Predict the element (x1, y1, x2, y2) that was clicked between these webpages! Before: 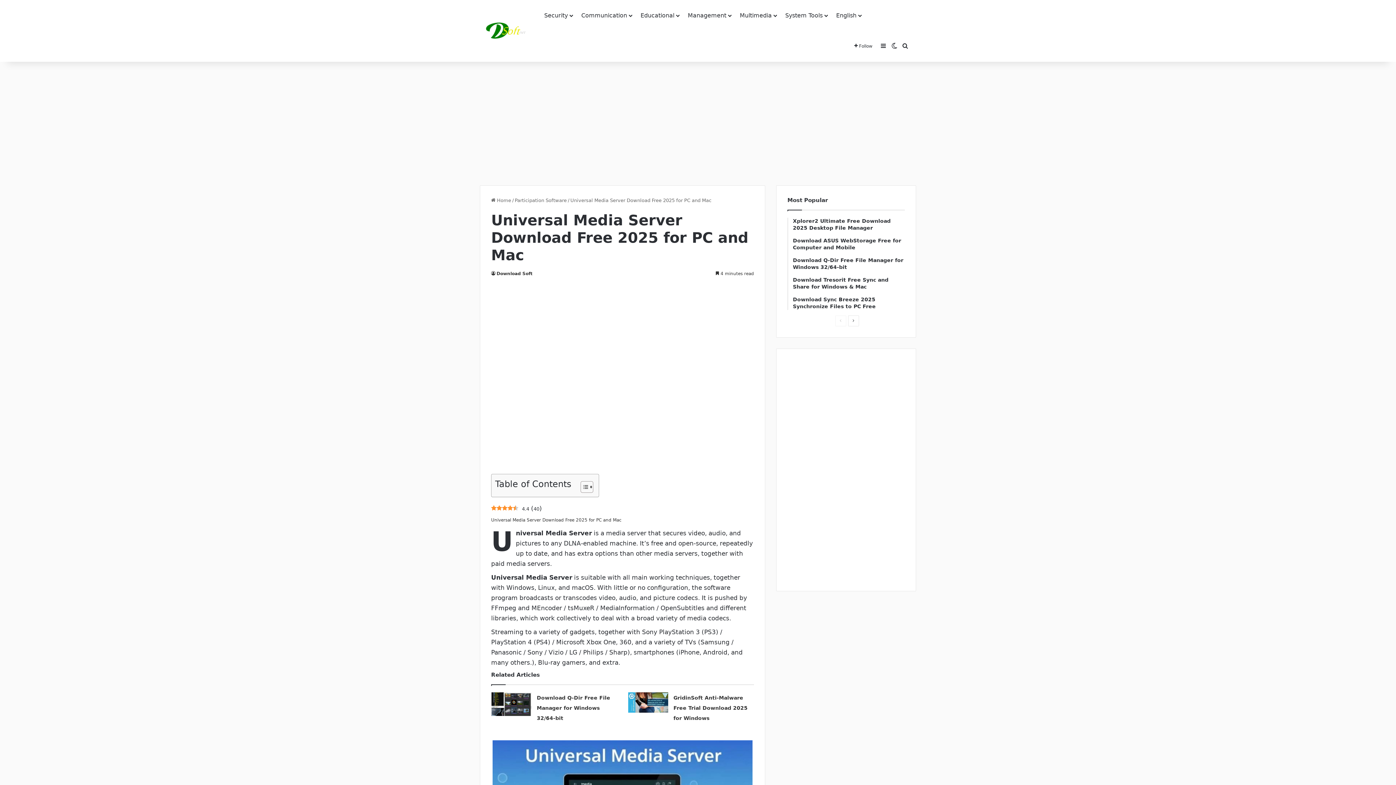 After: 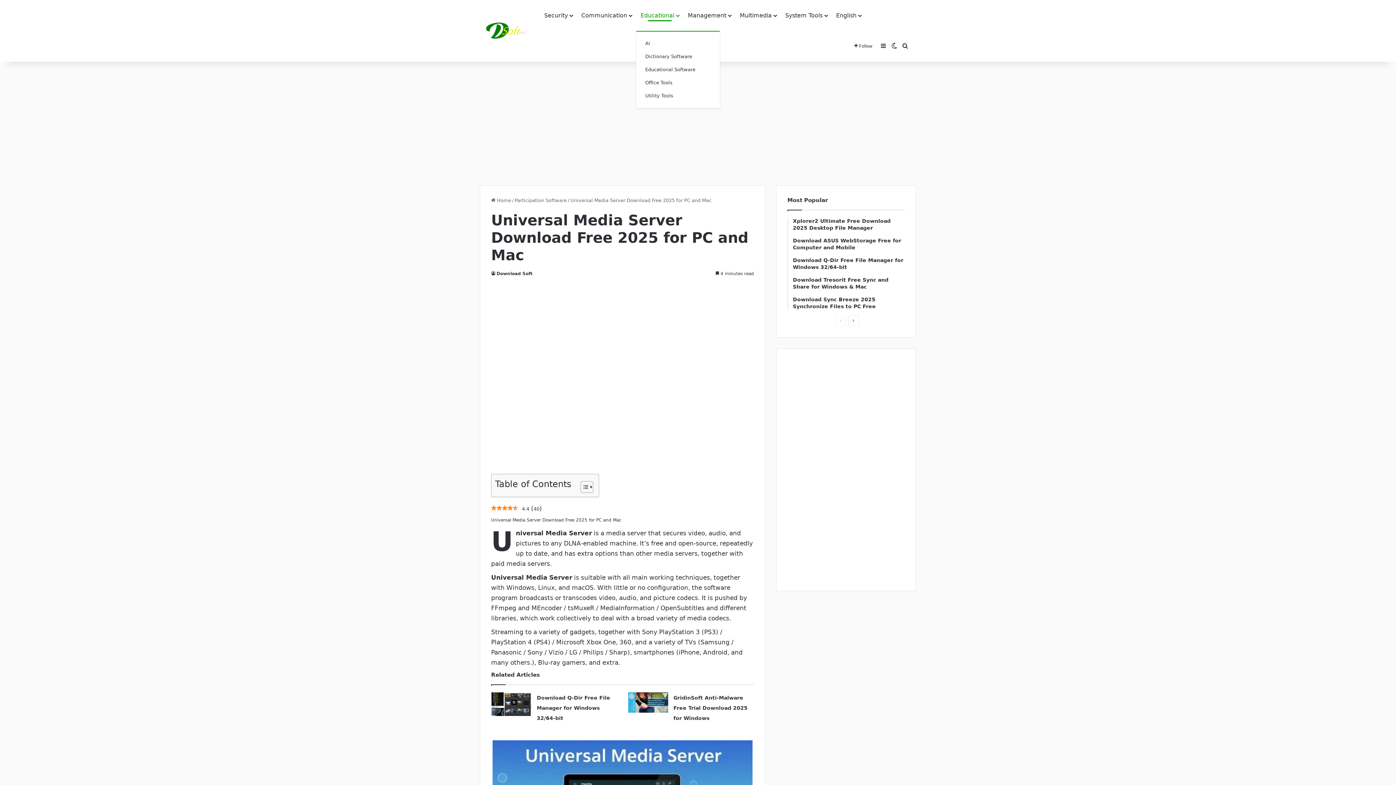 Action: label: Educational bbox: (636, 0, 683, 30)